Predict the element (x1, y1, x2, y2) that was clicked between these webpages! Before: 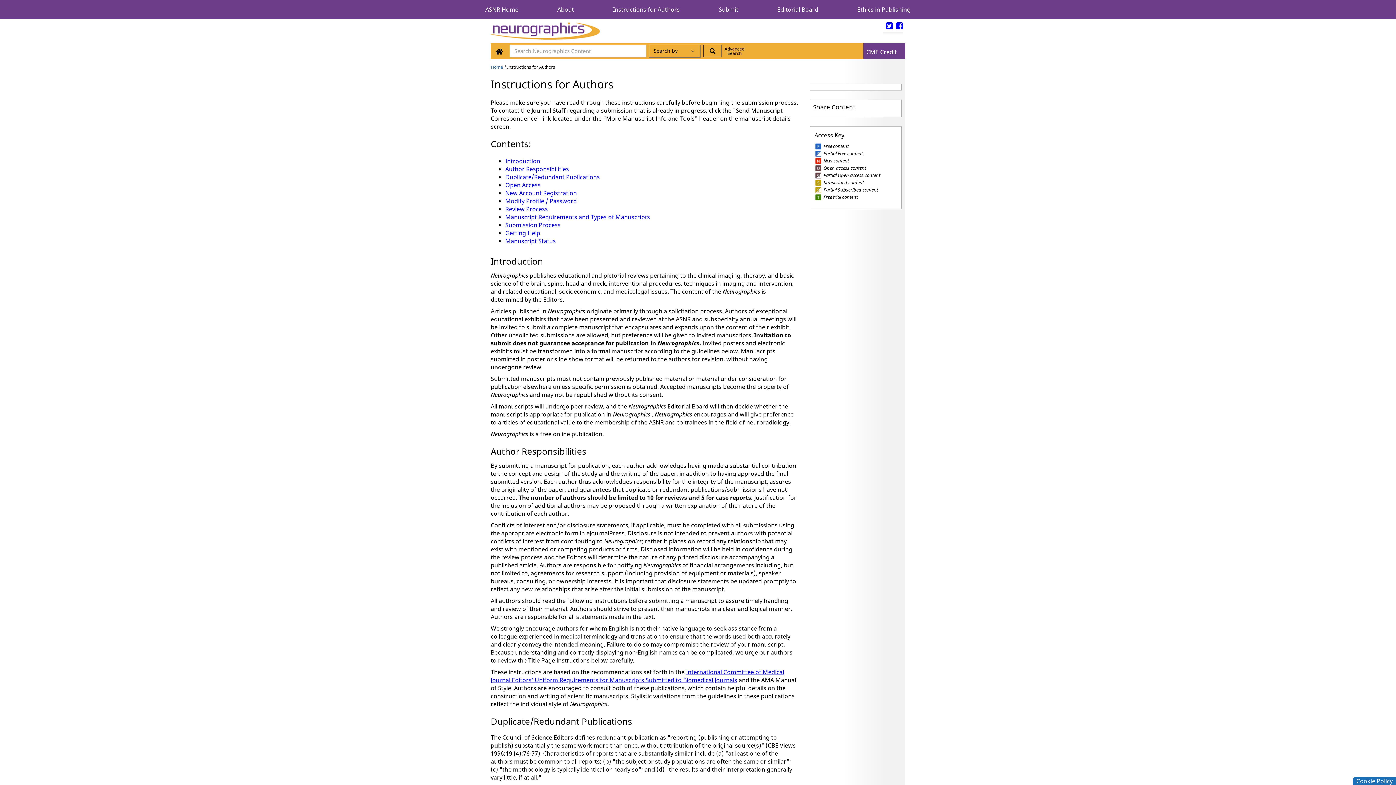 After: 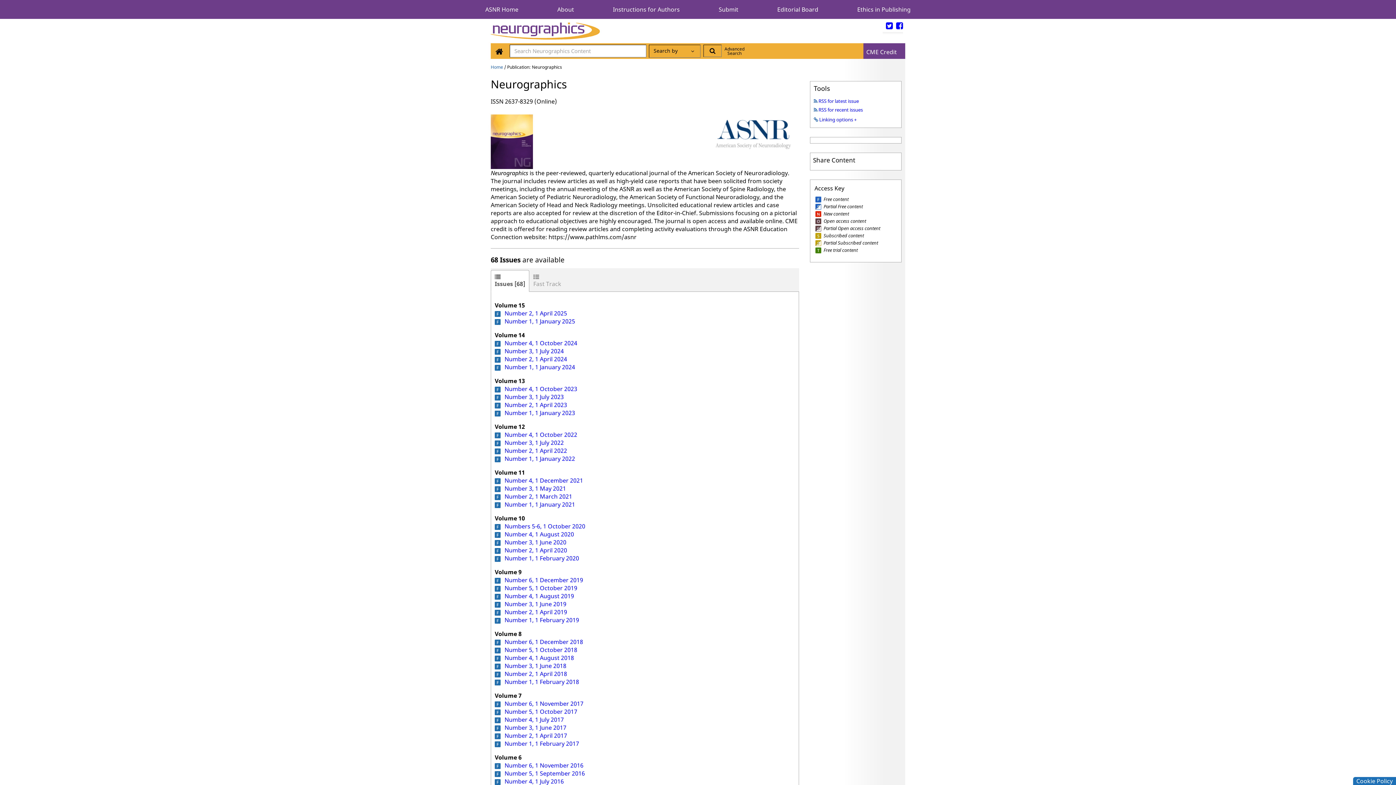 Action: label: Cookie Policy bbox: (1356, 777, 1393, 785)